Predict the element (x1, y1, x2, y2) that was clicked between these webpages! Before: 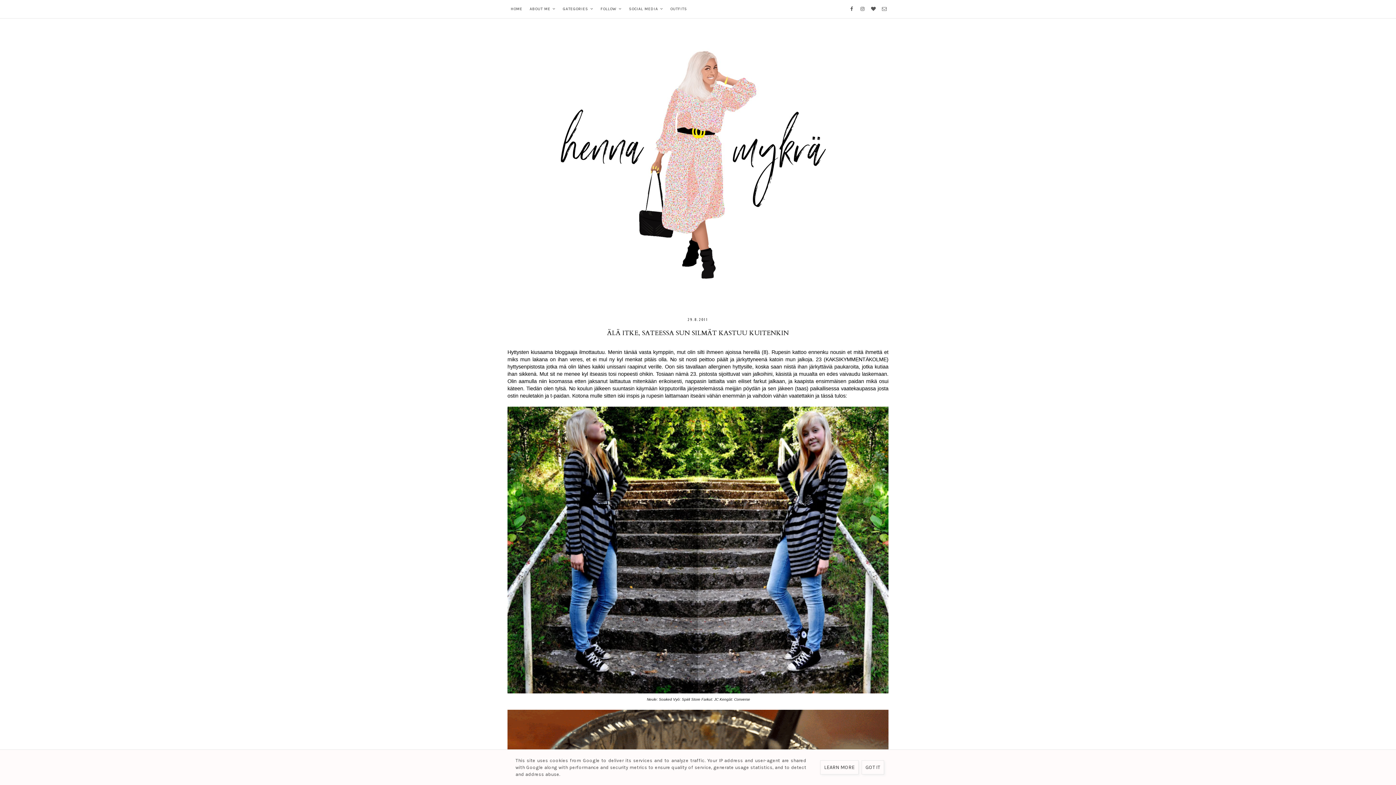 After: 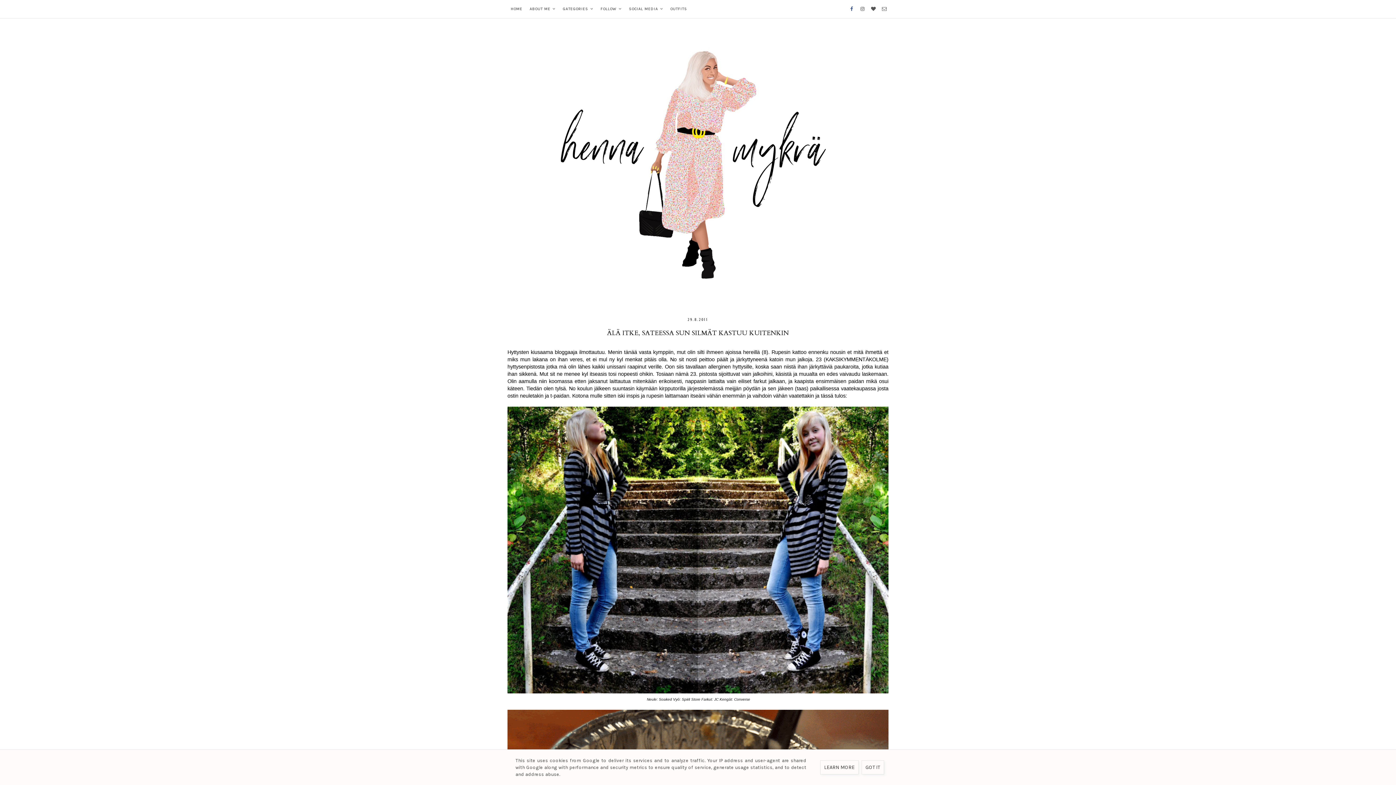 Action: bbox: (847, 0, 856, 18)